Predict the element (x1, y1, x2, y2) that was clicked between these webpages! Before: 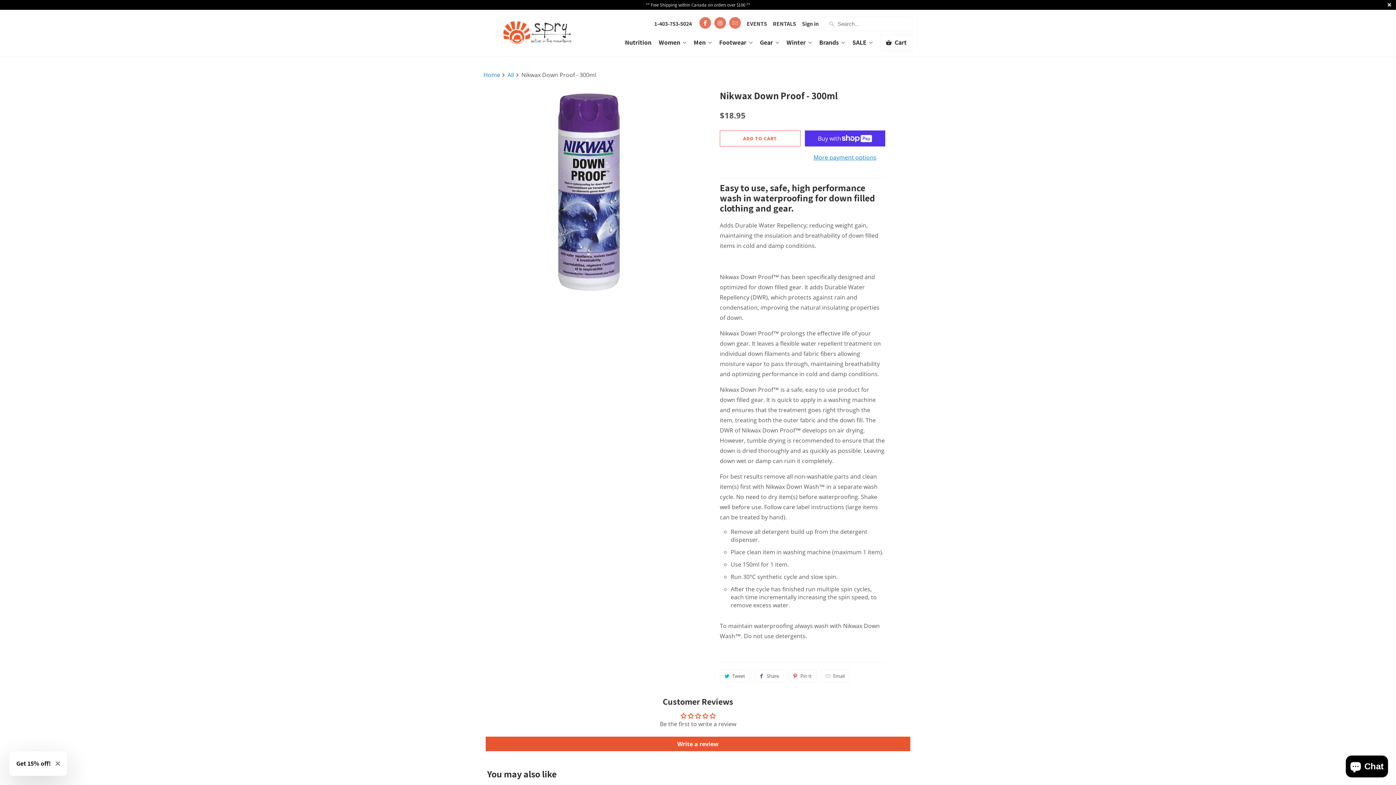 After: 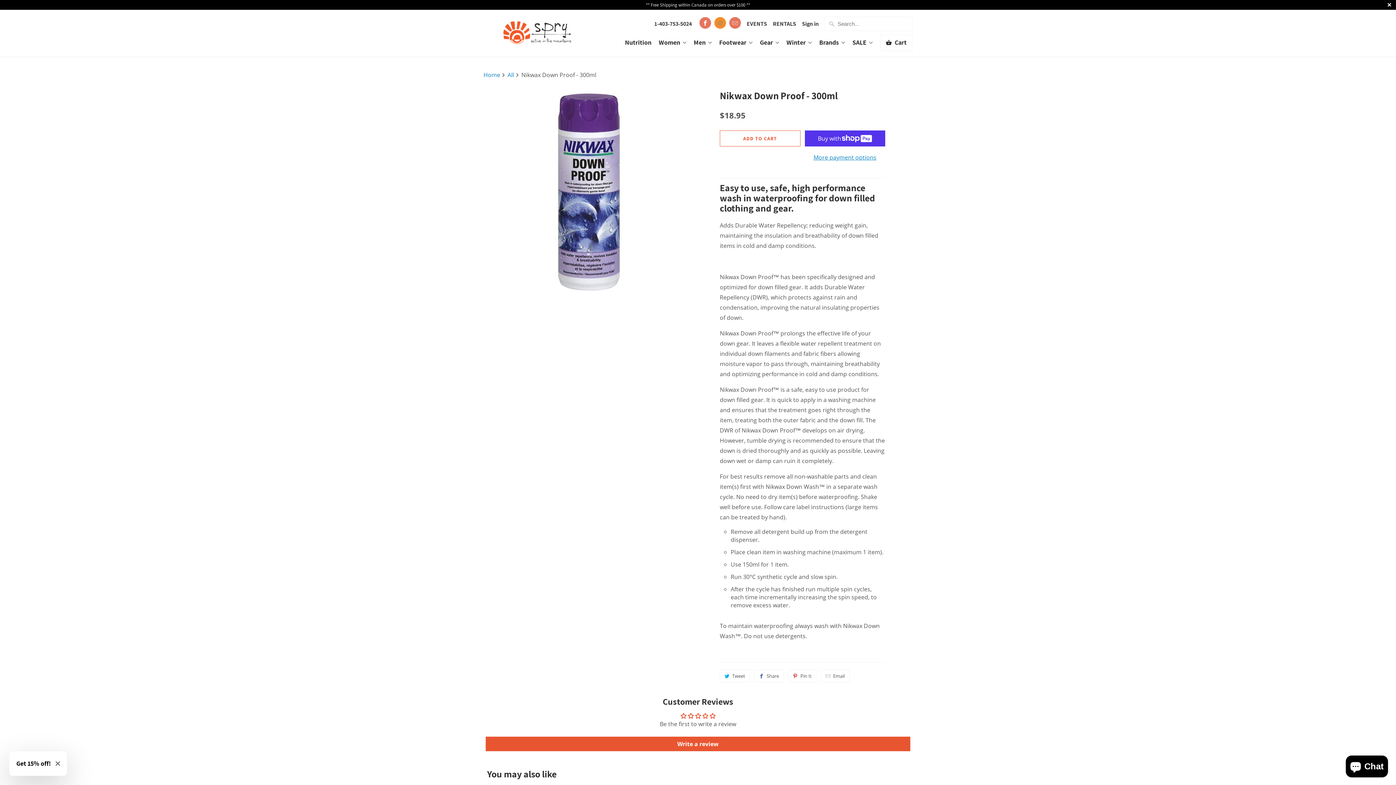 Action: bbox: (714, 17, 726, 28)